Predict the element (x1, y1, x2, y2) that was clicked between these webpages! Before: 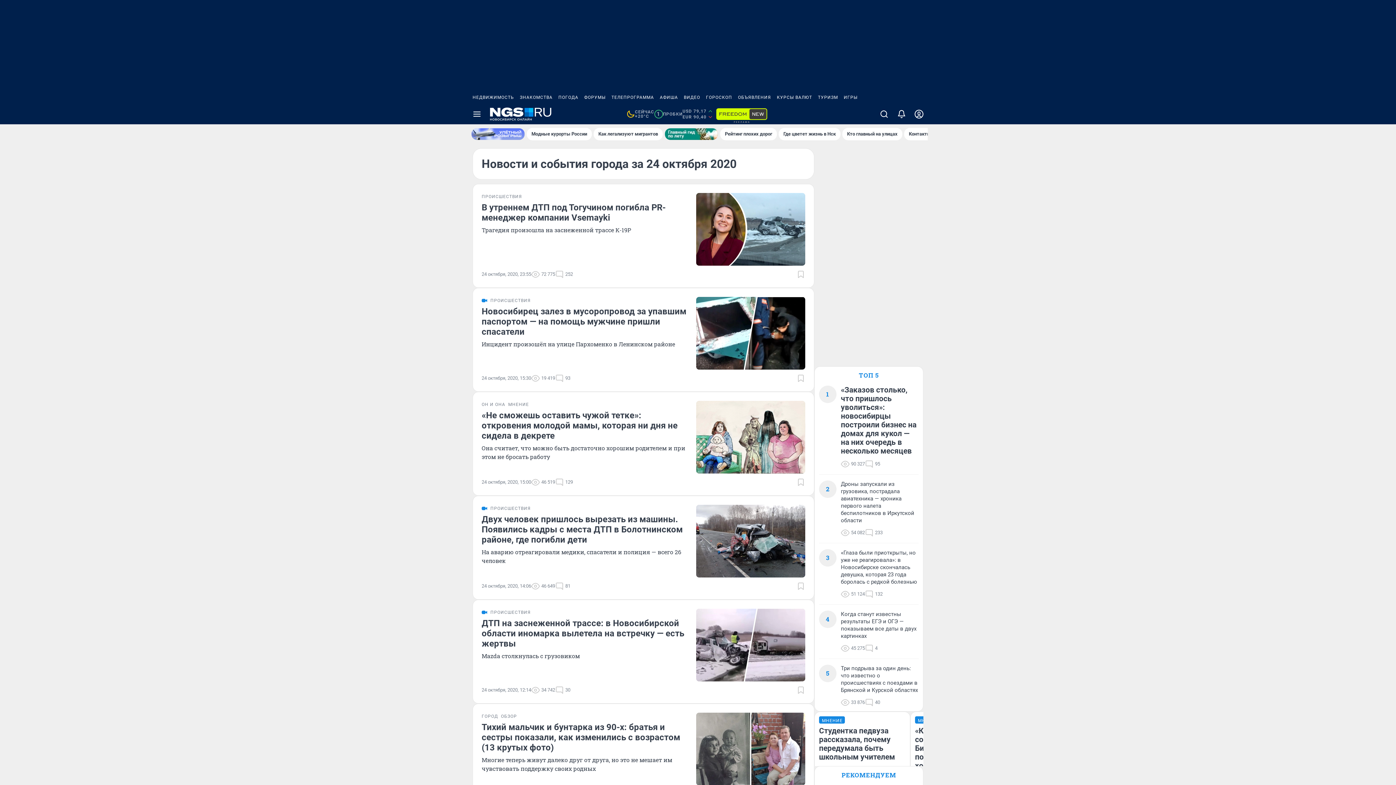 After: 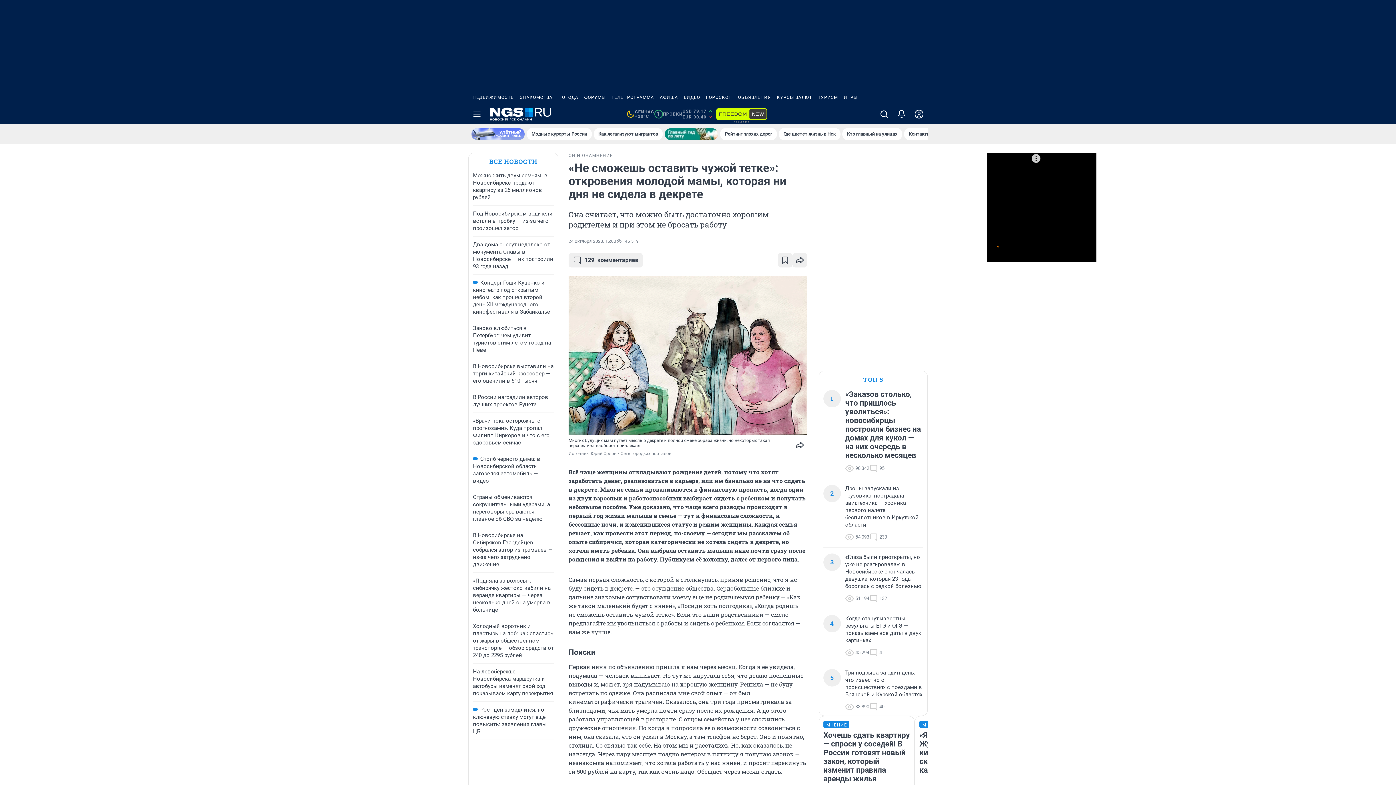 Action: label: «Не сможешь оставить чужой тетке»: откровения молодой мамы, которая ни дня не сидела в декрете bbox: (481, 410, 687, 441)